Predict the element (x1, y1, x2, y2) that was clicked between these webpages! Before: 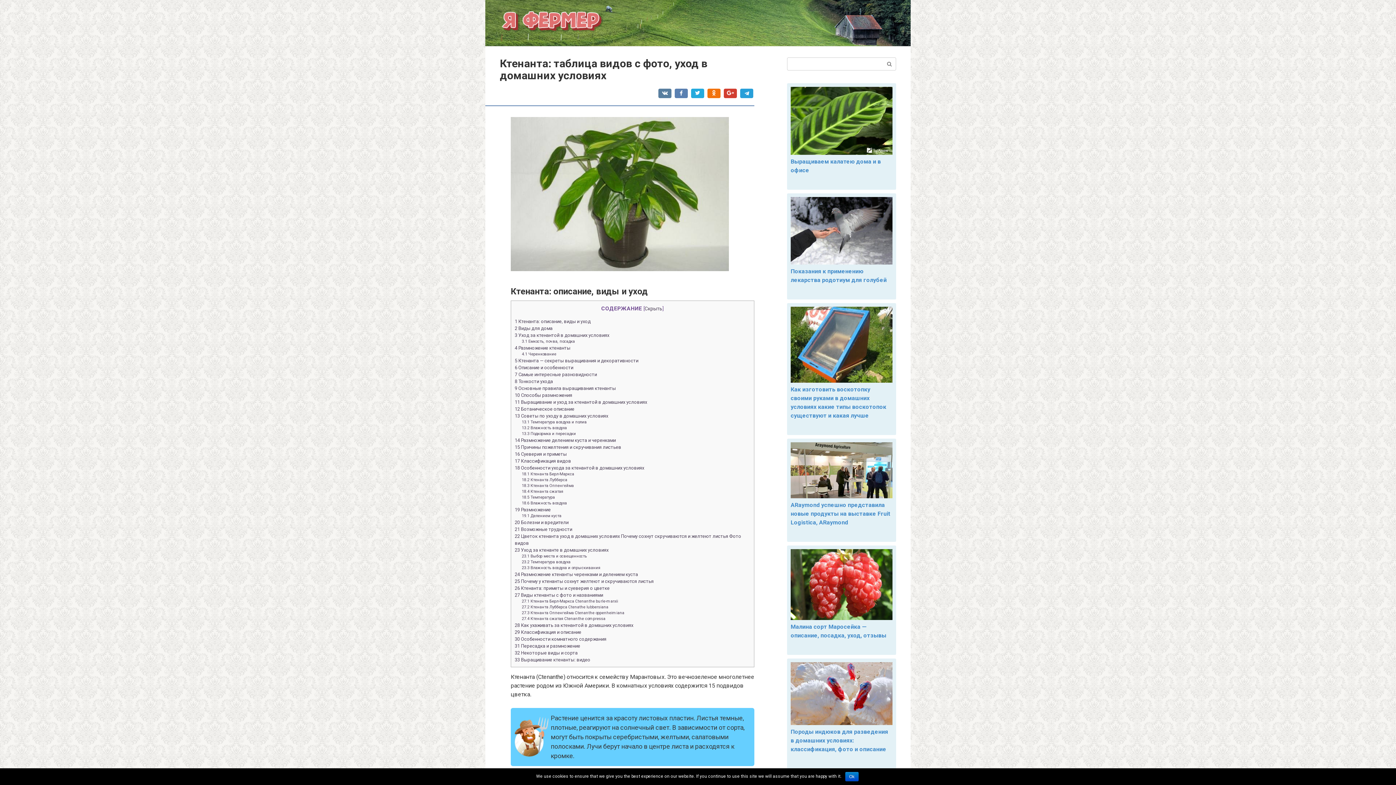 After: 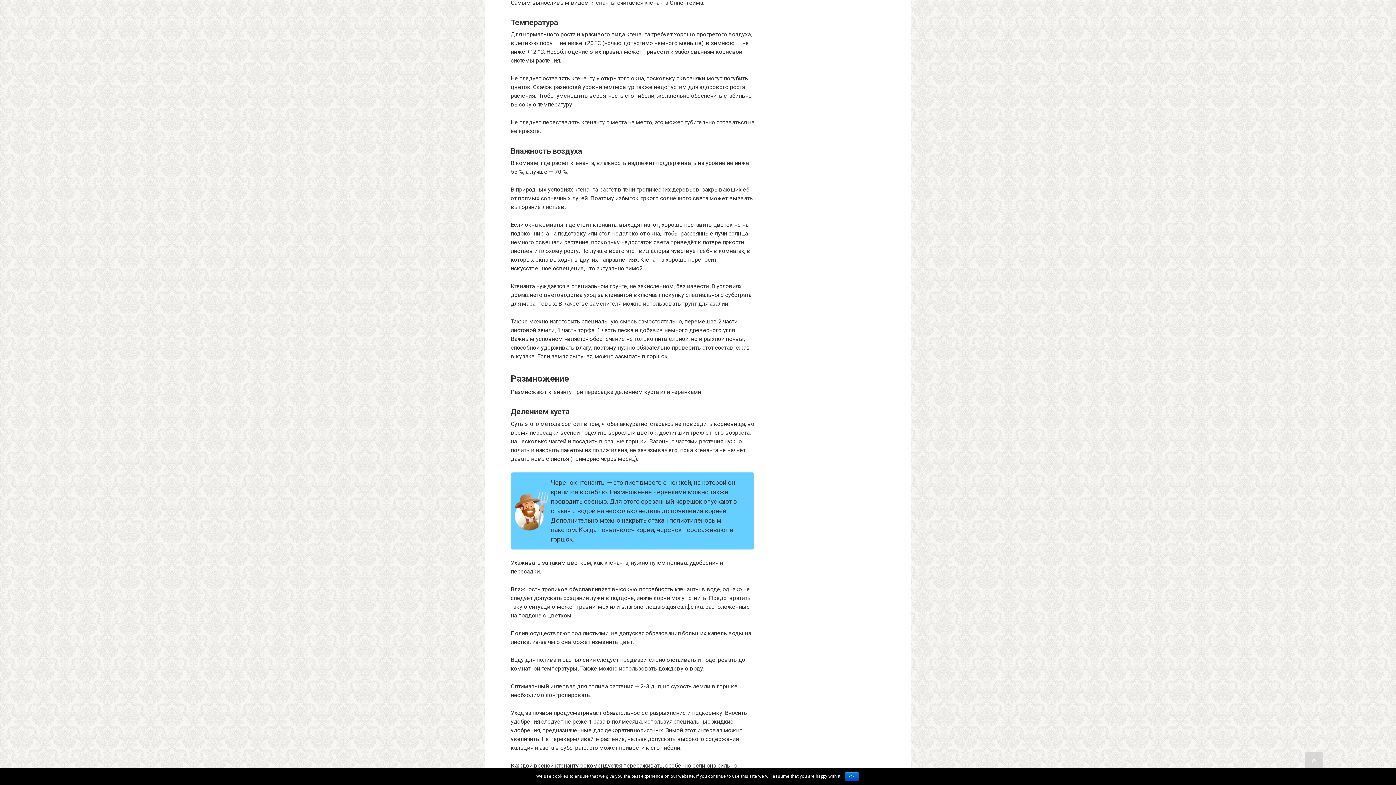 Action: label: 18.5 Температура bbox: (521, 495, 555, 500)